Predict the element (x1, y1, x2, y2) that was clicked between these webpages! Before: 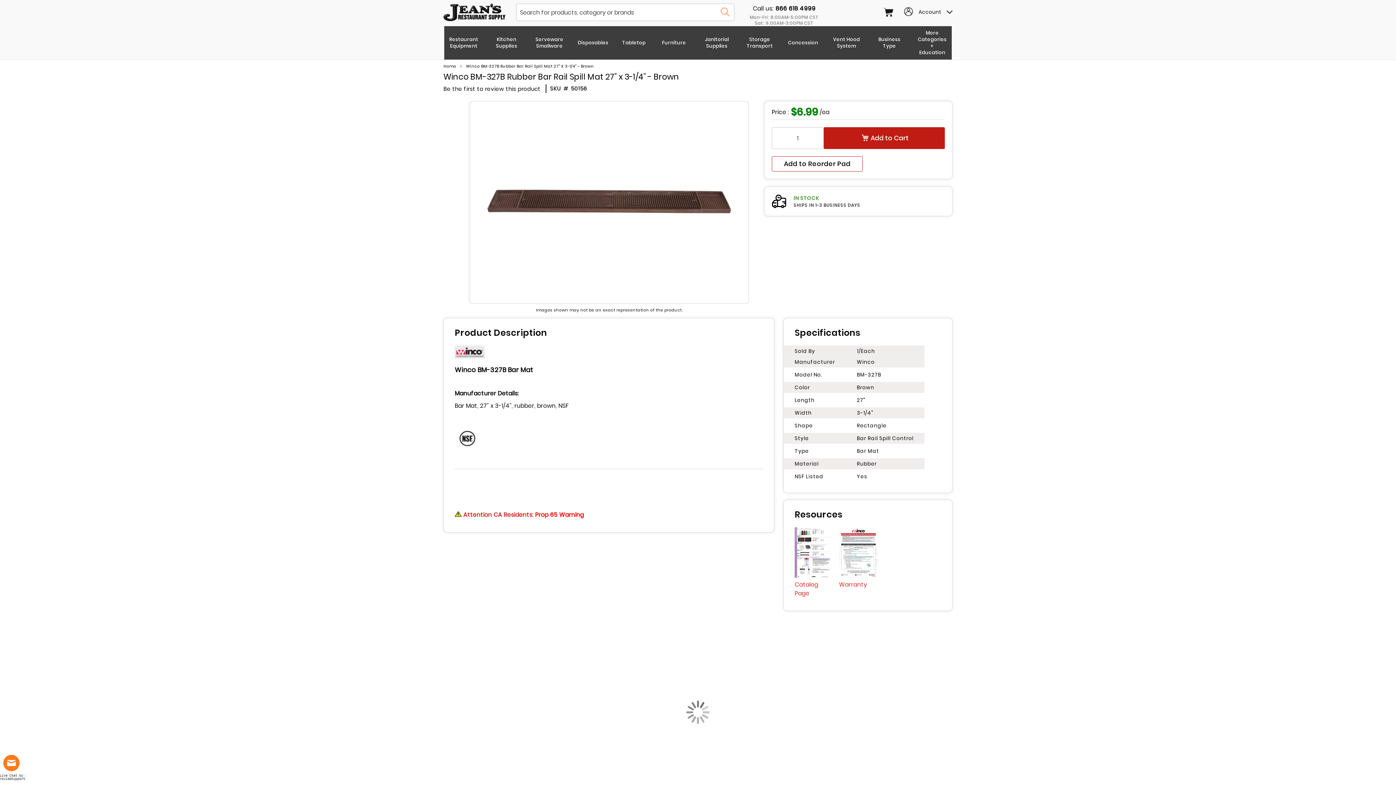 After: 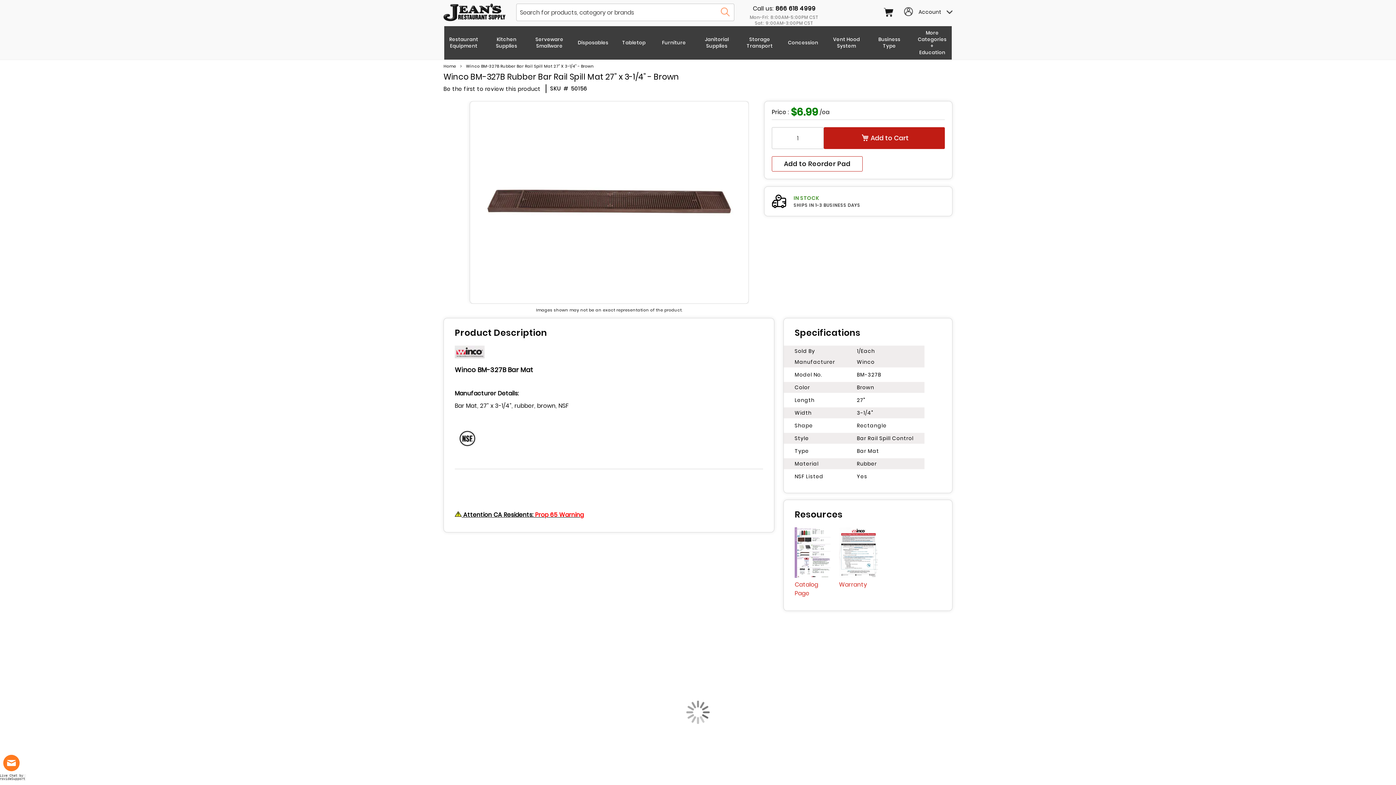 Action: bbox: (454, 525, 763, 533) label:  Attention CA Residents: Prop 65 Warning